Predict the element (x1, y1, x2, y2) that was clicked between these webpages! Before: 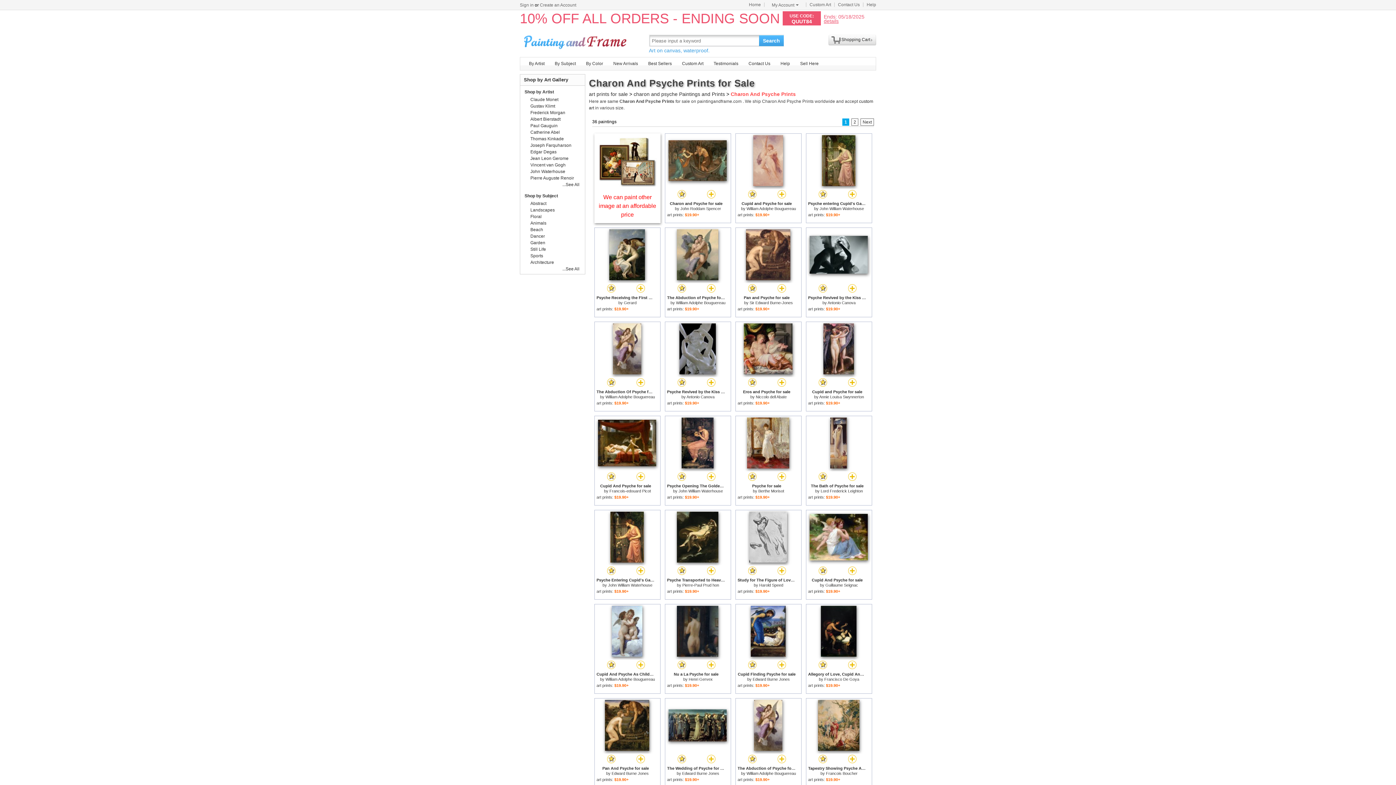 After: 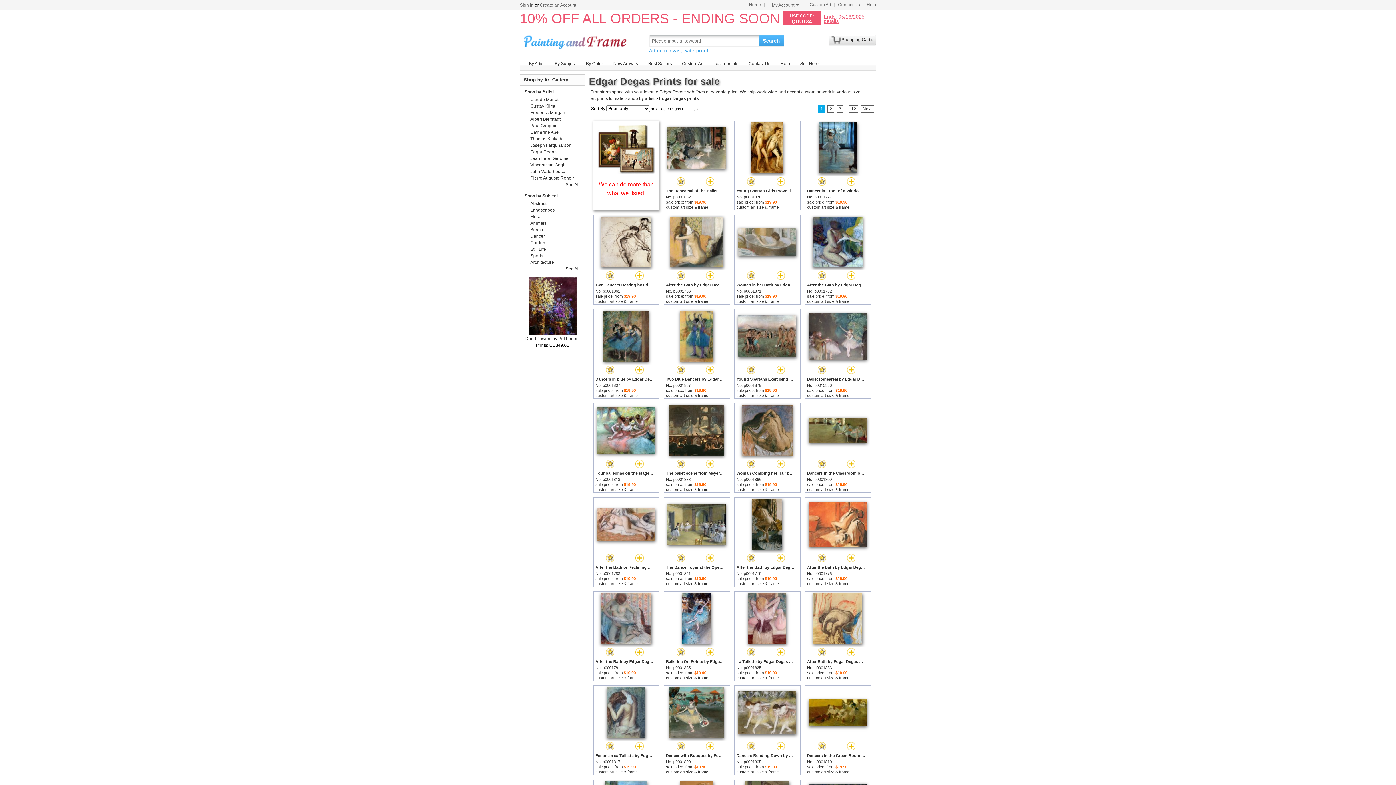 Action: label: Edgar Degas bbox: (530, 149, 556, 154)